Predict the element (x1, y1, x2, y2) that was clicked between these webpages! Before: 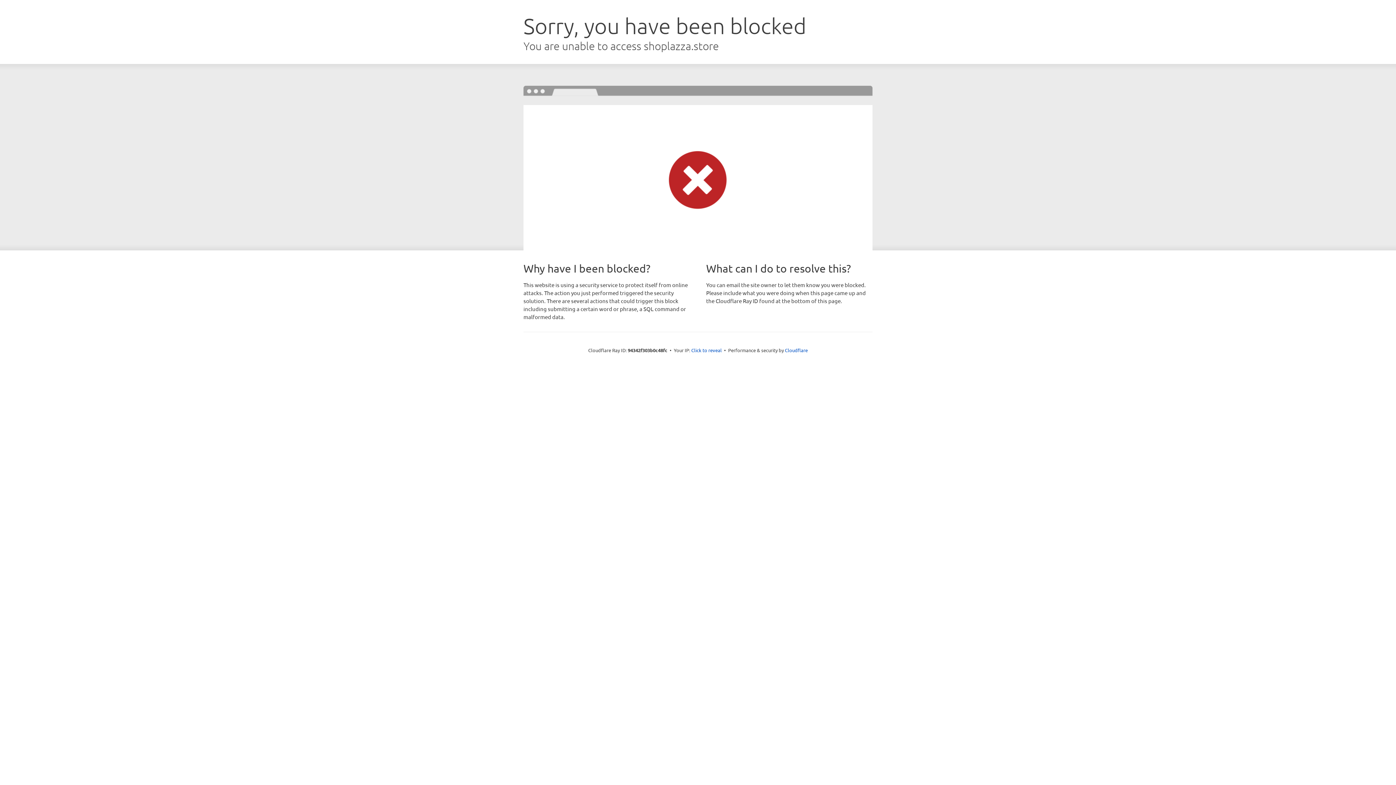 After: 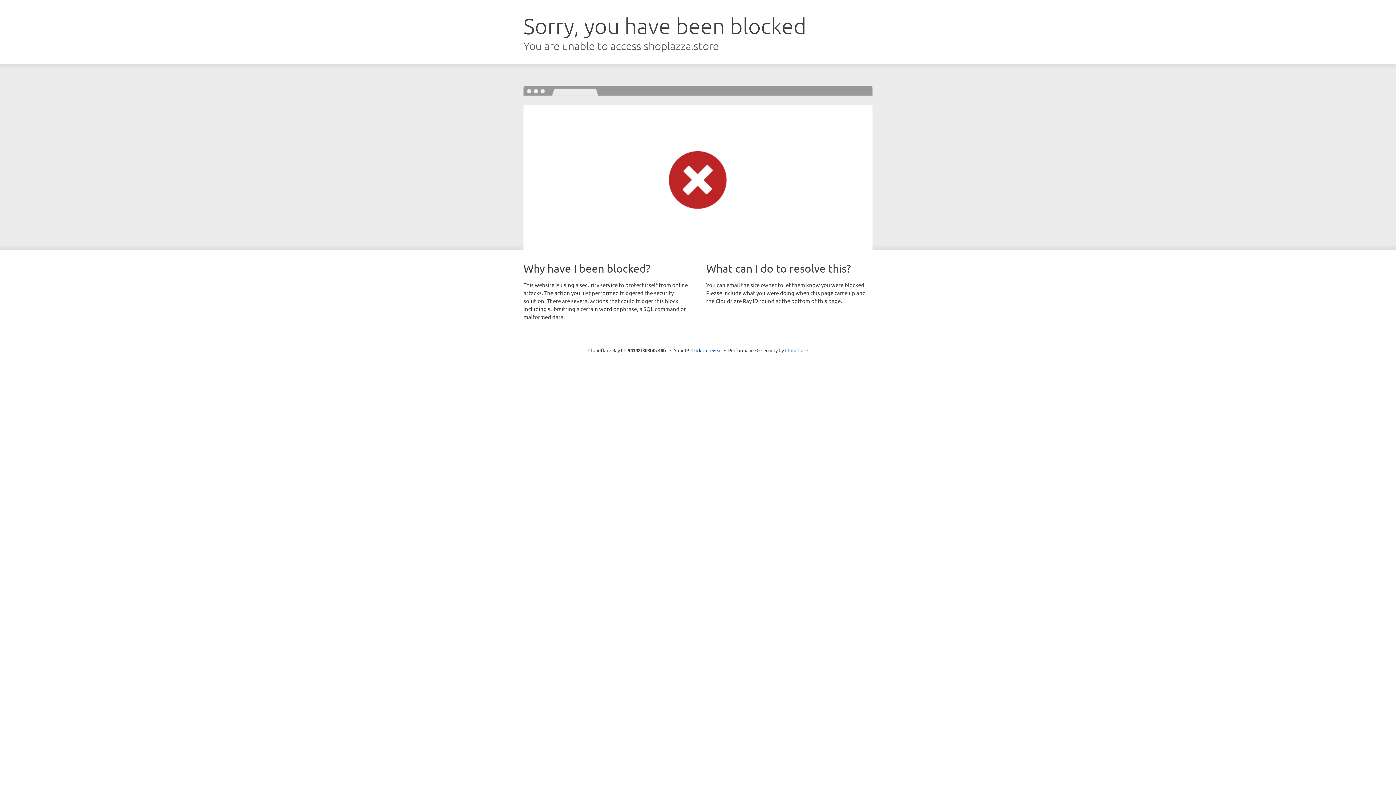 Action: label: Cloudflare bbox: (785, 347, 808, 353)